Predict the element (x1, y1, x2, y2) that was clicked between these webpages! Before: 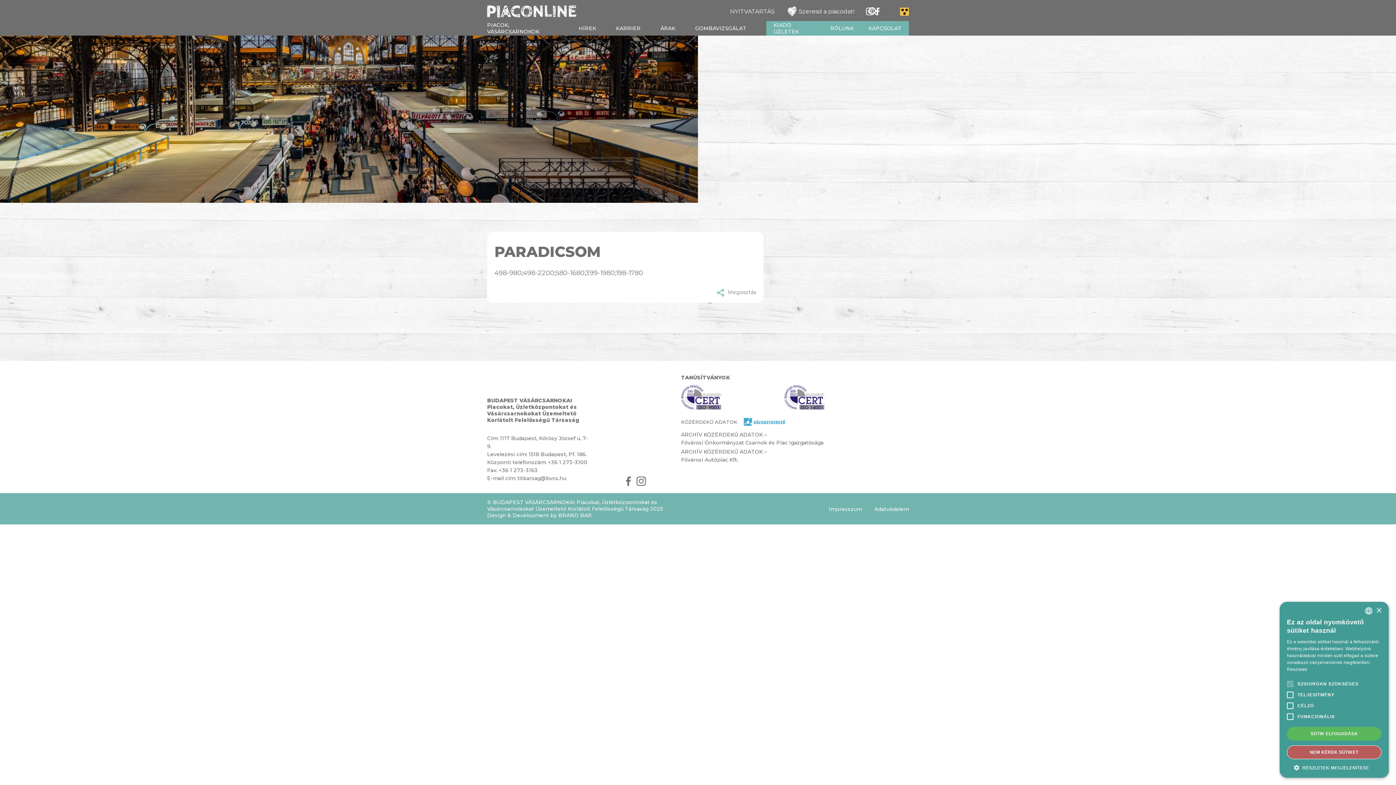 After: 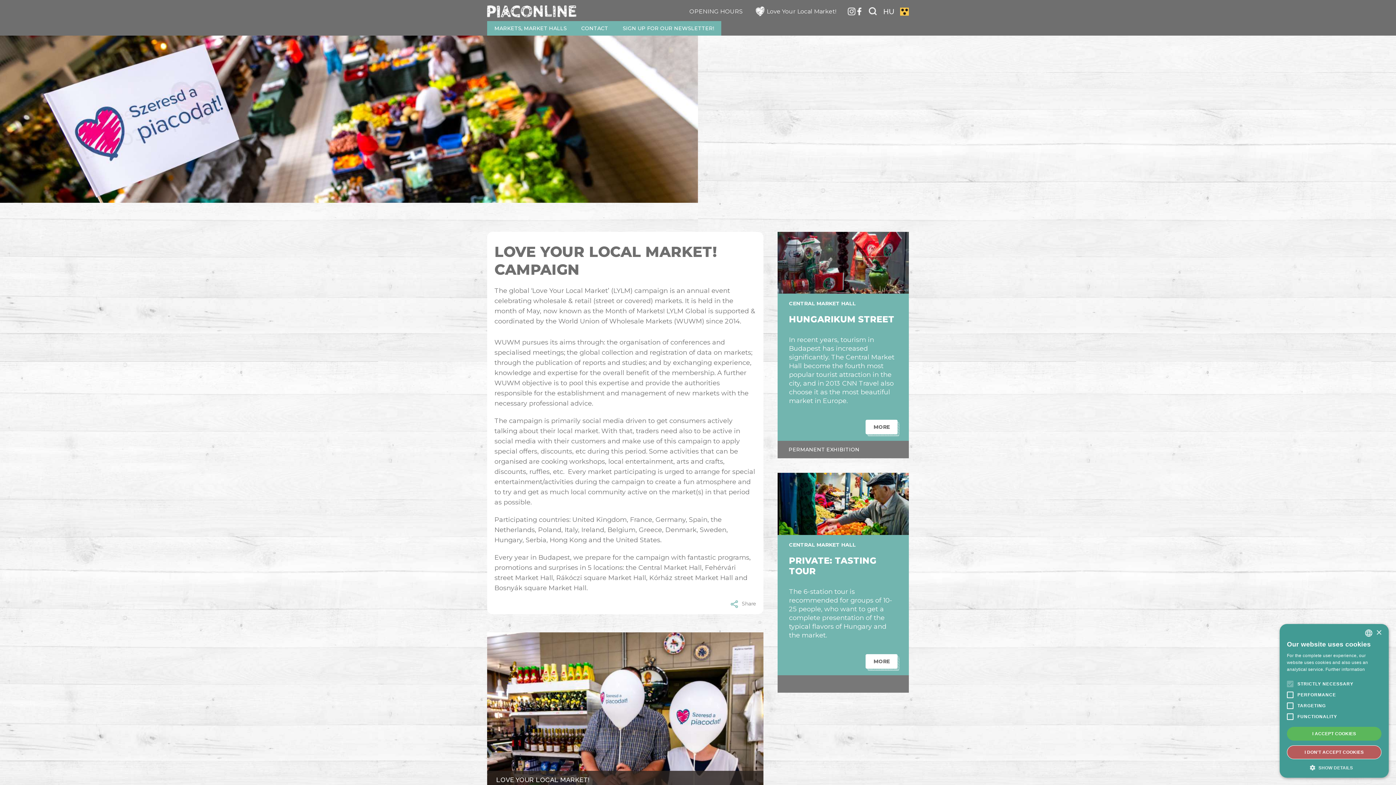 Action: bbox: (785, 6, 854, 16) label: Szeresd a piacodat!